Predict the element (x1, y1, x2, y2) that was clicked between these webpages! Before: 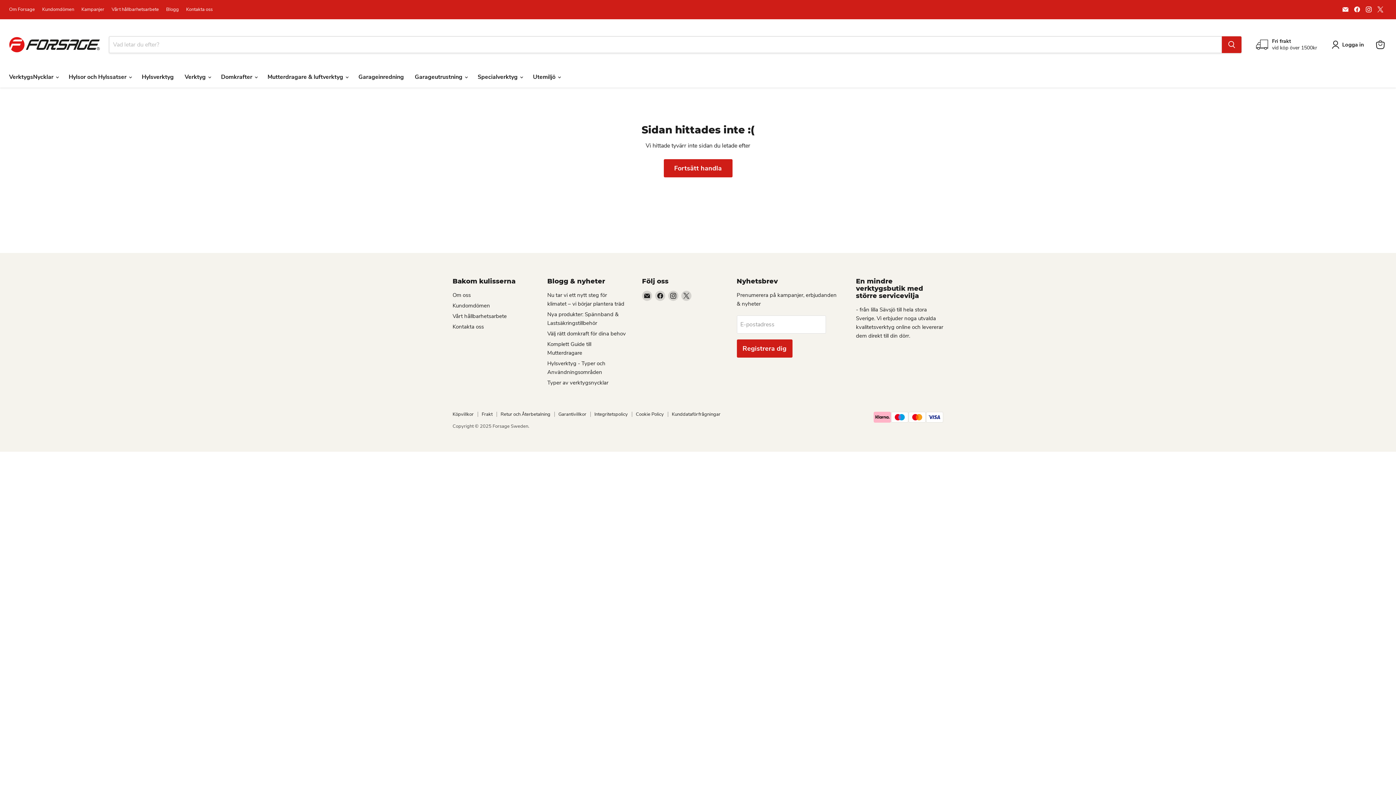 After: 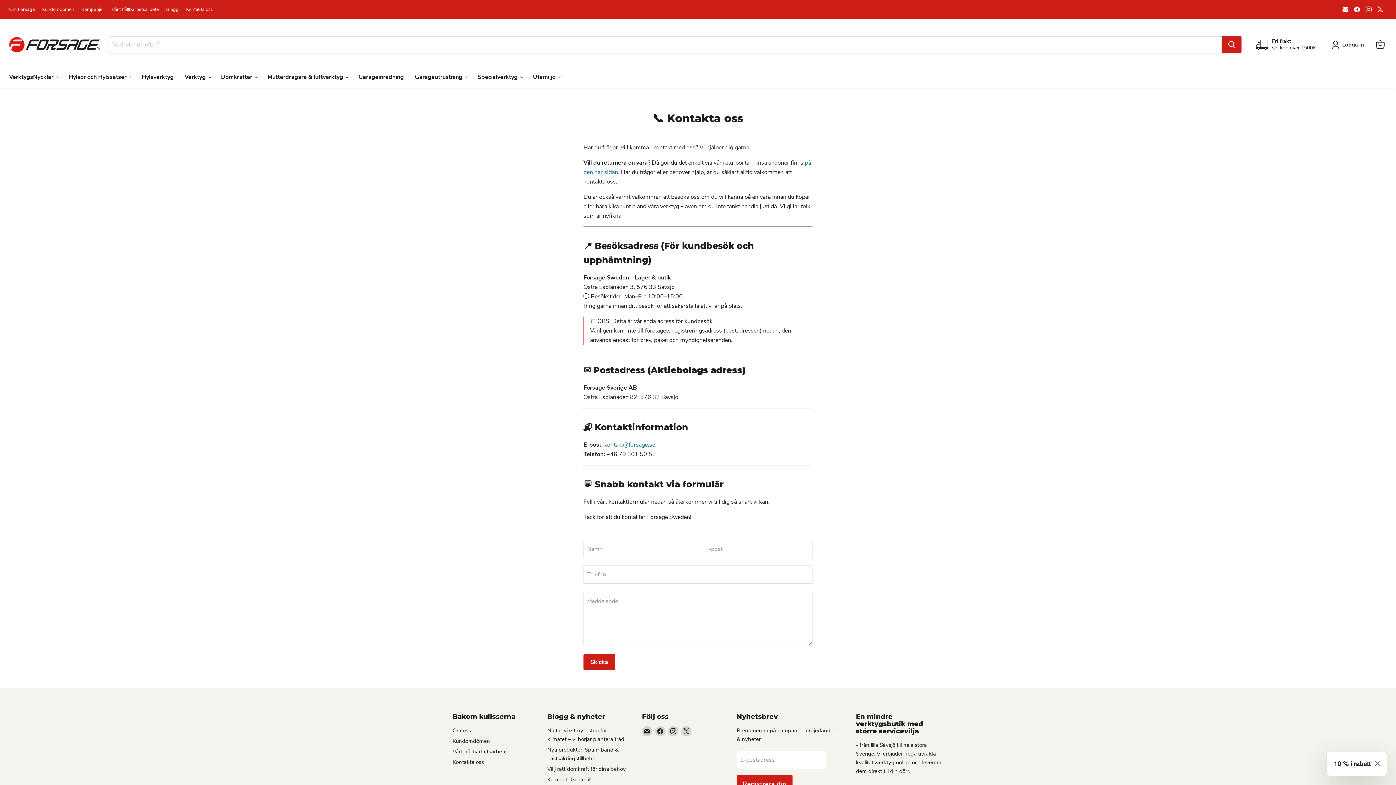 Action: bbox: (452, 323, 484, 330) label: Kontakta oss